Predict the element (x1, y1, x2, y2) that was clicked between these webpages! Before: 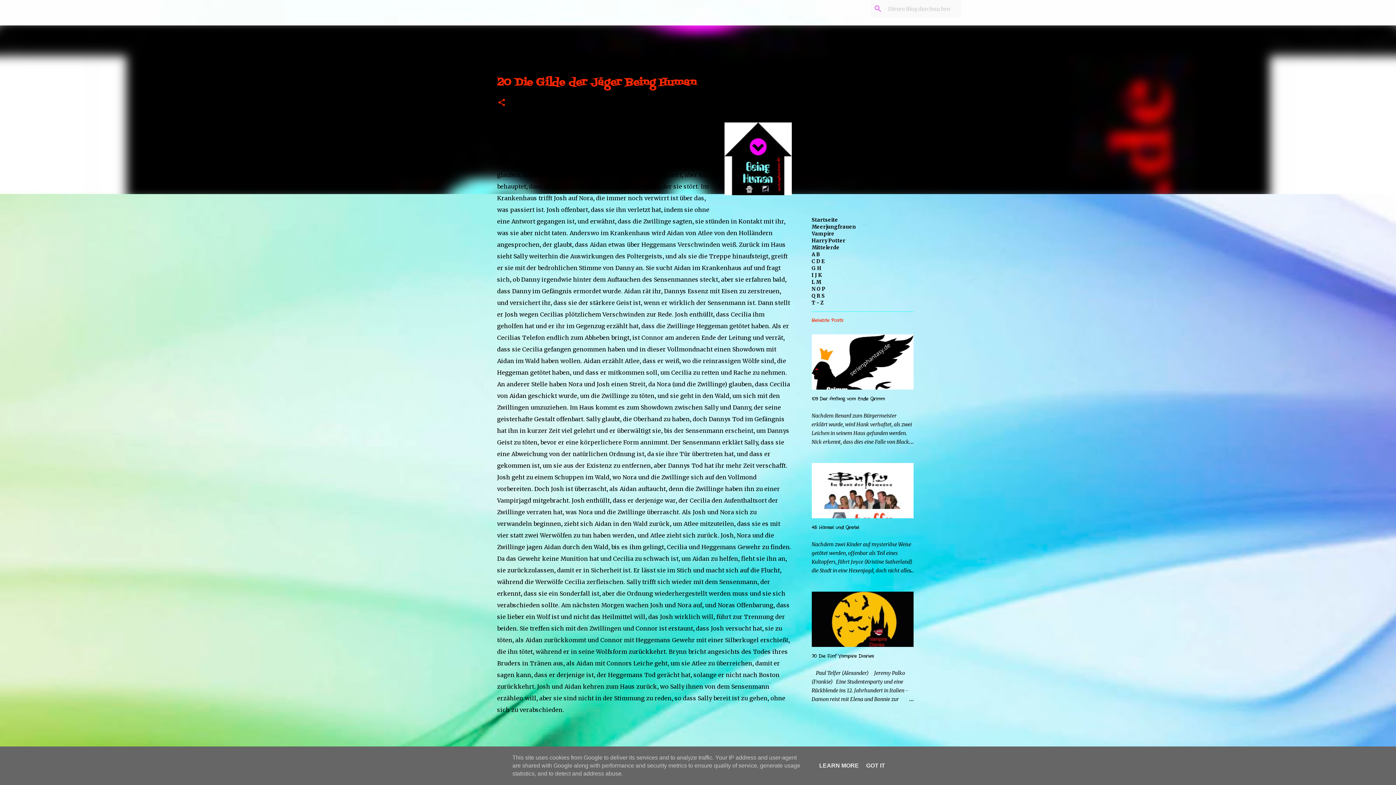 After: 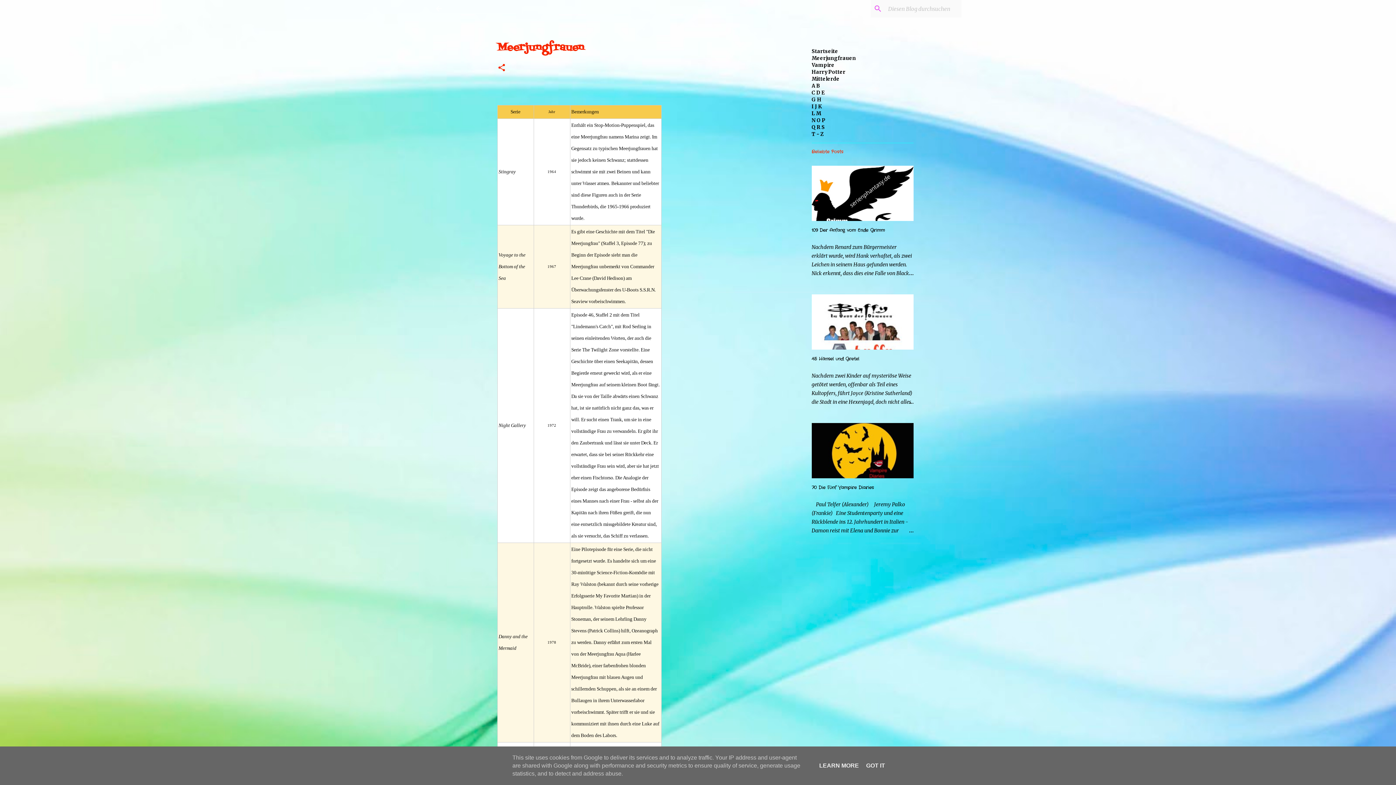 Action: label: Meerjungfrauen bbox: (811, 223, 856, 230)